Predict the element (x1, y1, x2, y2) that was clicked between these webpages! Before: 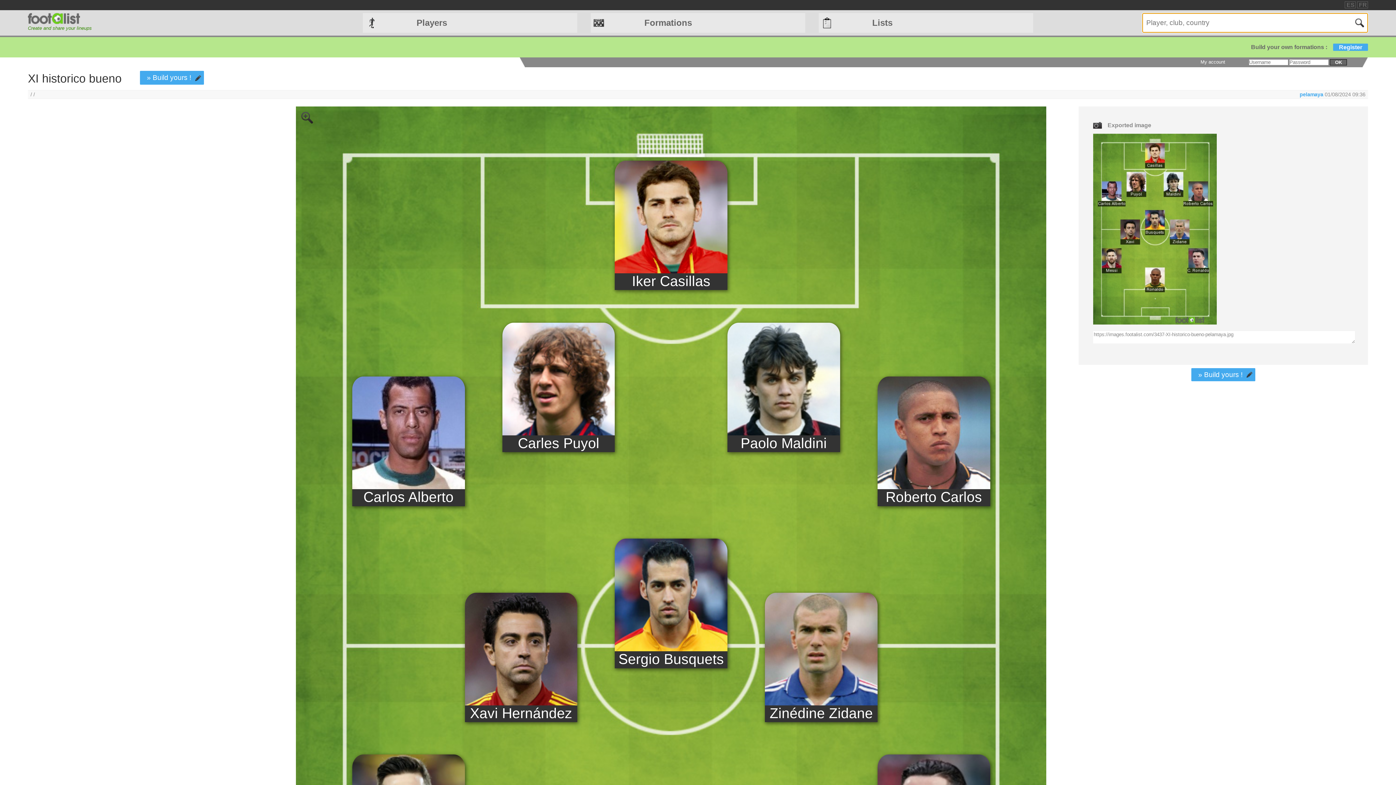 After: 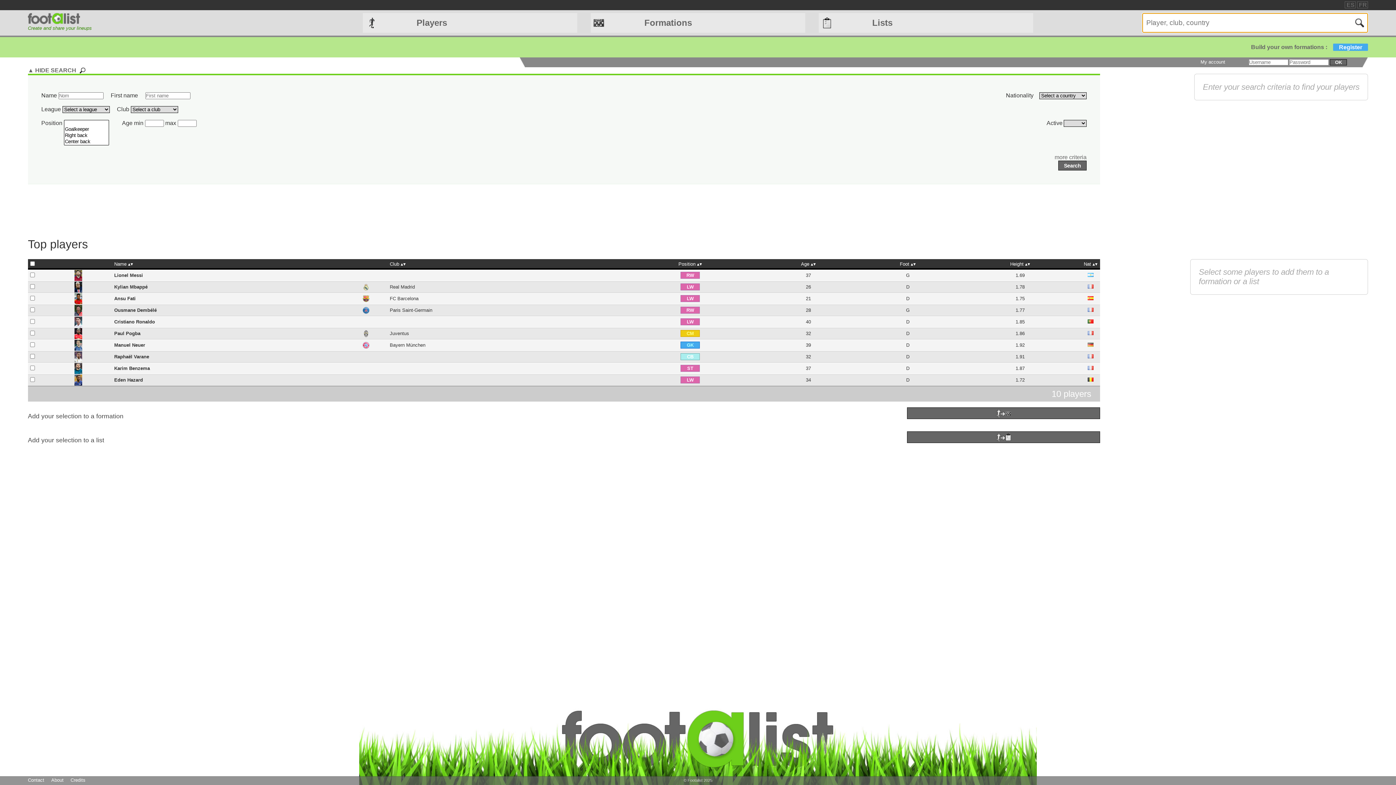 Action: bbox: (363, 13, 577, 32) label: Players